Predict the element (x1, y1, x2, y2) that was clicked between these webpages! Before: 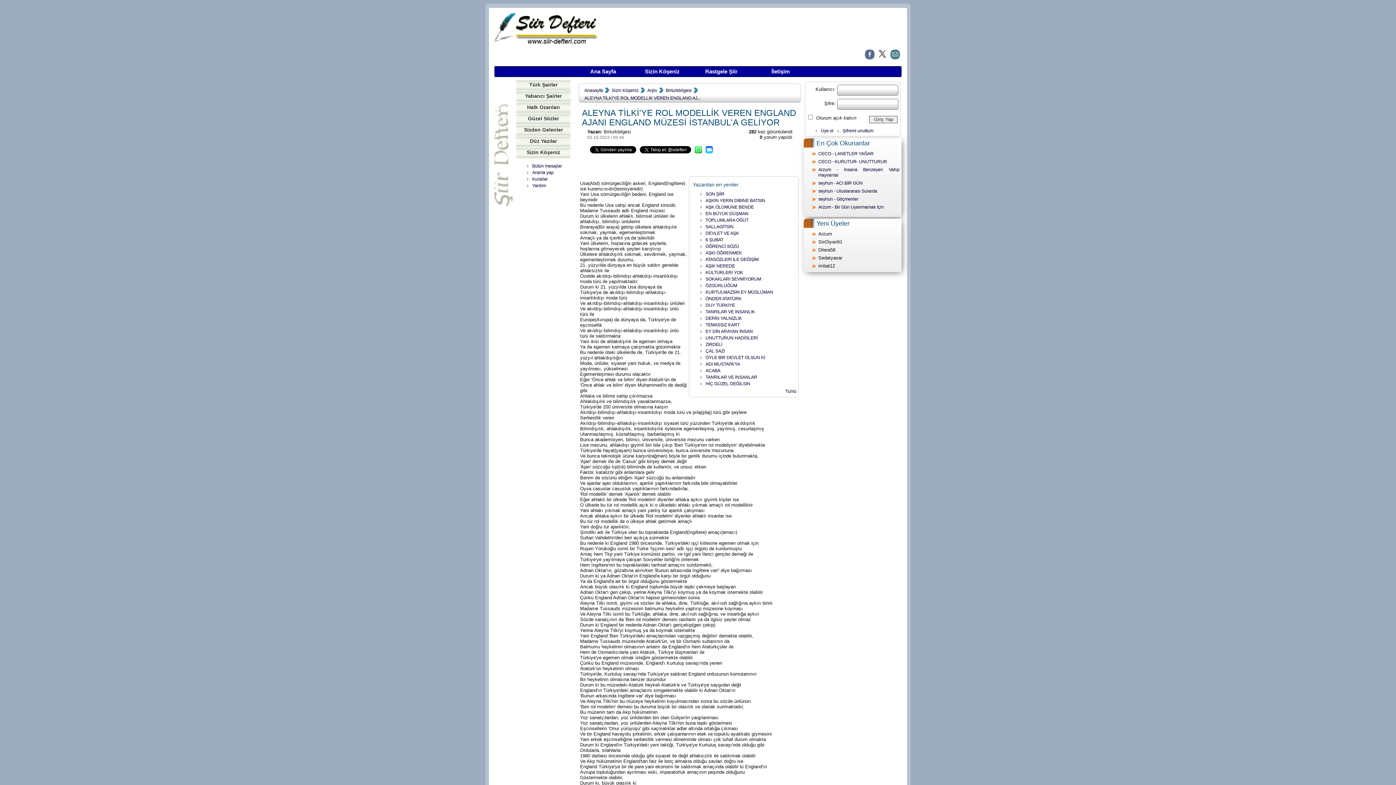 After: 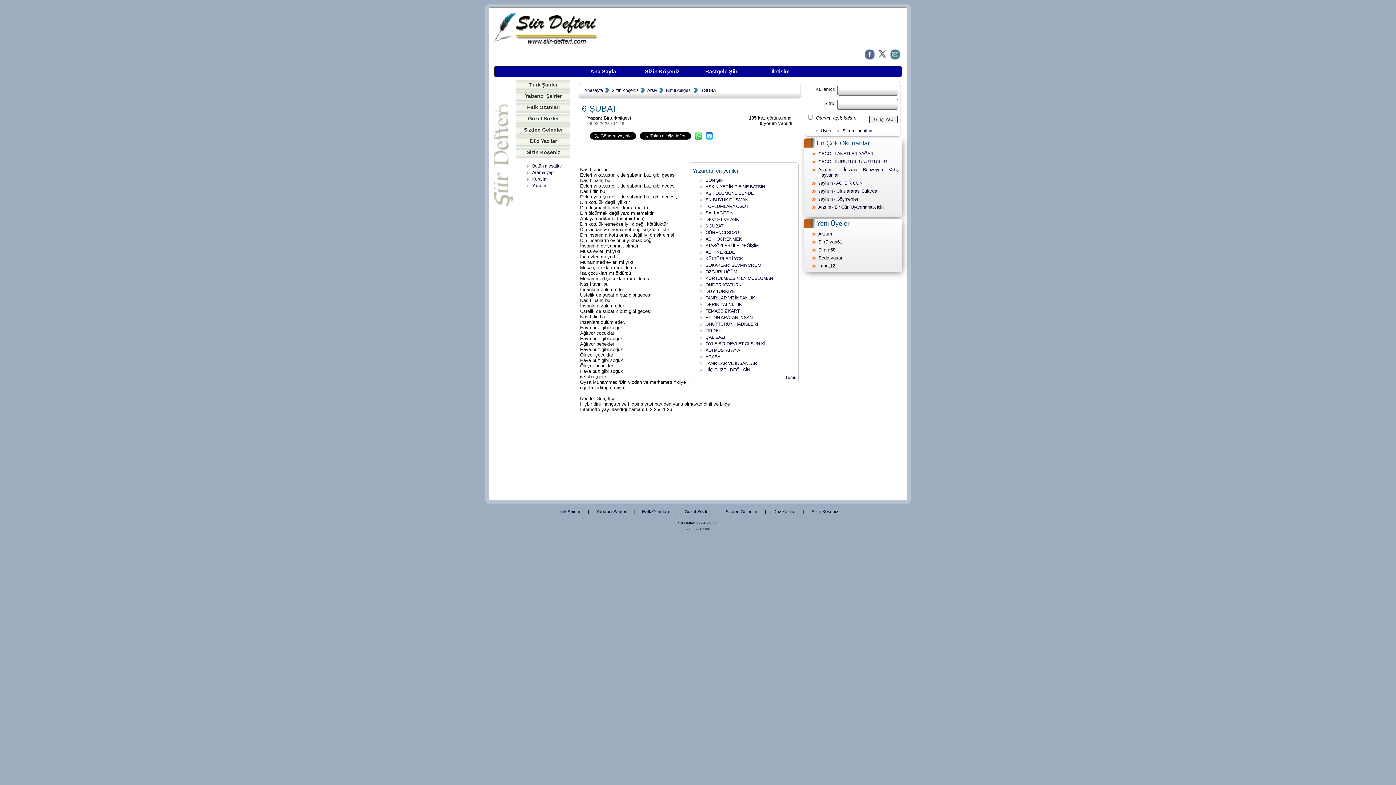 Action: label: 6 ŞUBAT bbox: (705, 237, 723, 242)